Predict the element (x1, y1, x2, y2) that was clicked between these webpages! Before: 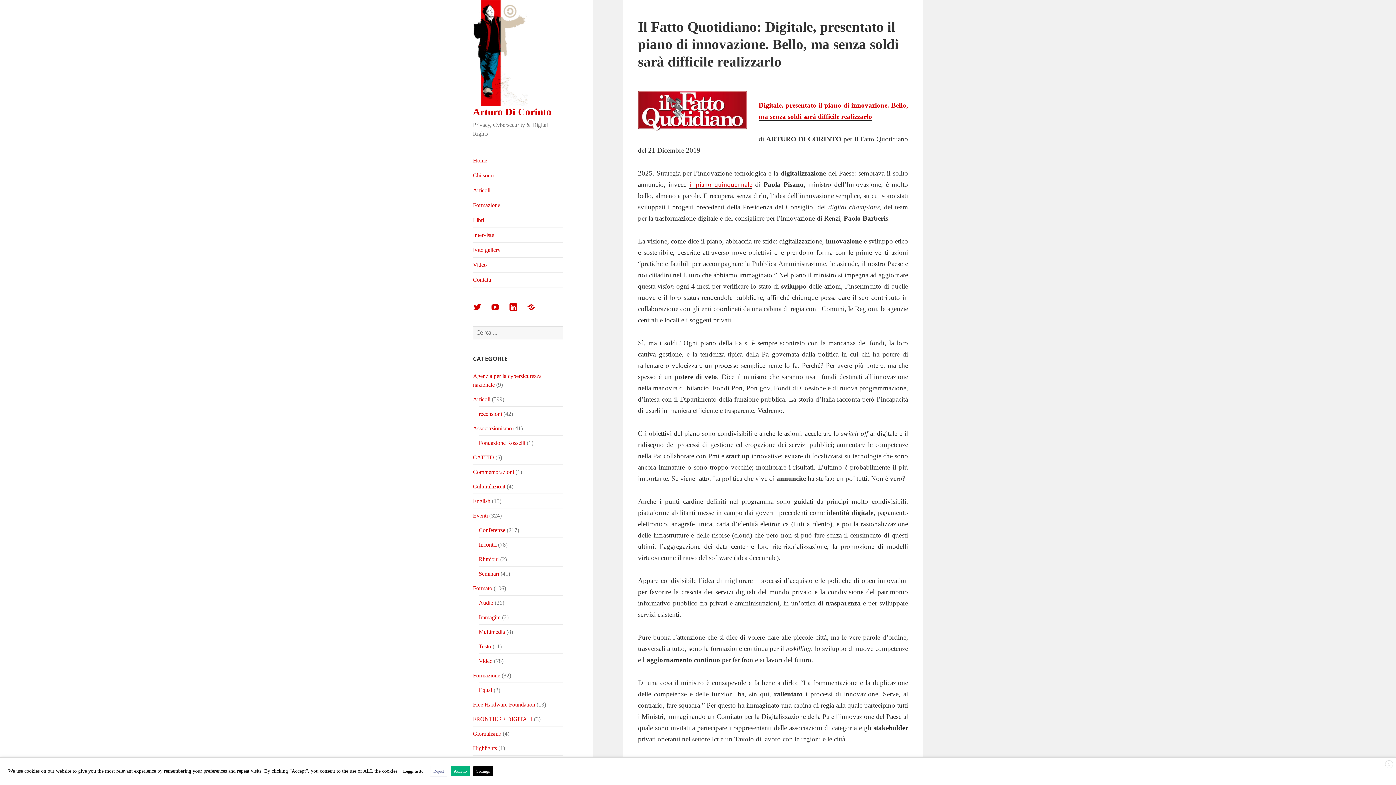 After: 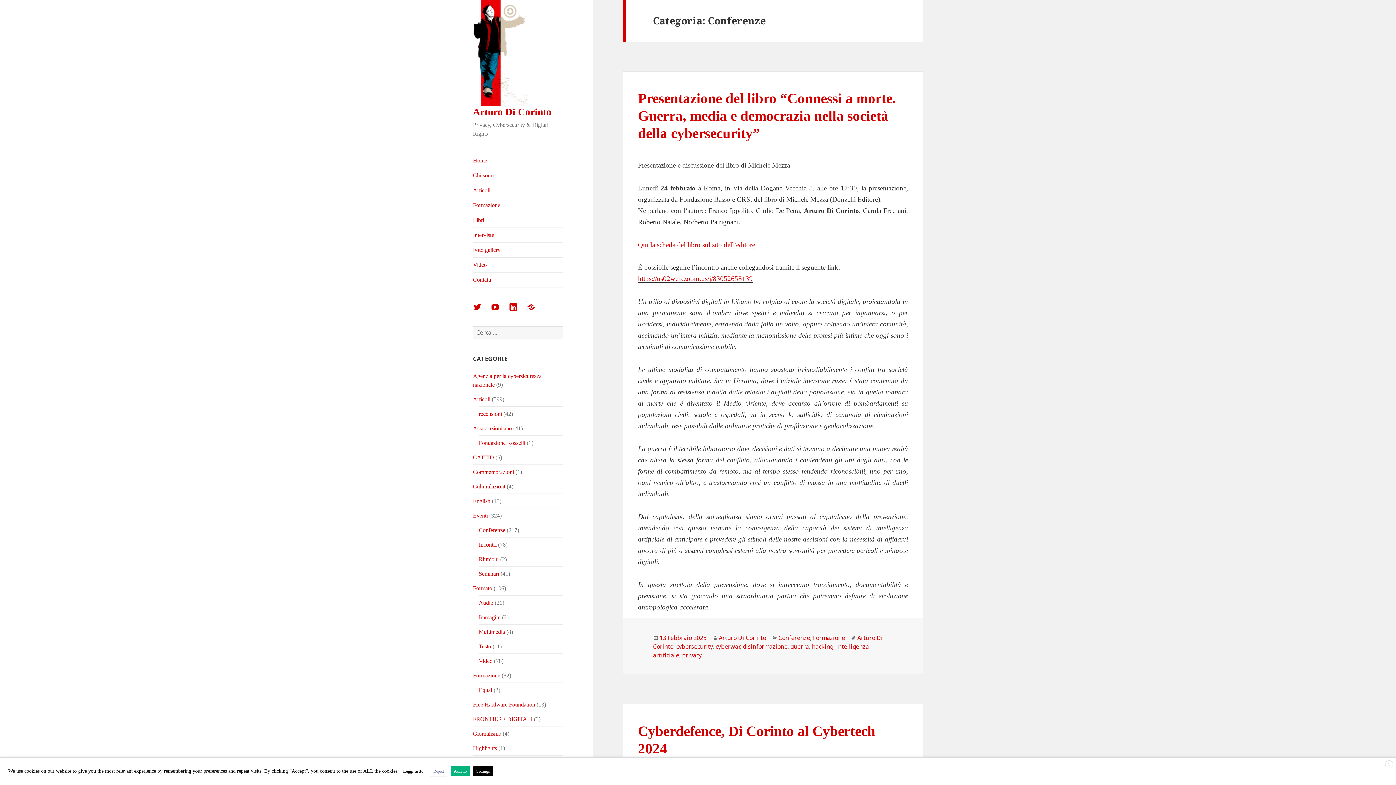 Action: label: Conferenze bbox: (478, 527, 505, 533)